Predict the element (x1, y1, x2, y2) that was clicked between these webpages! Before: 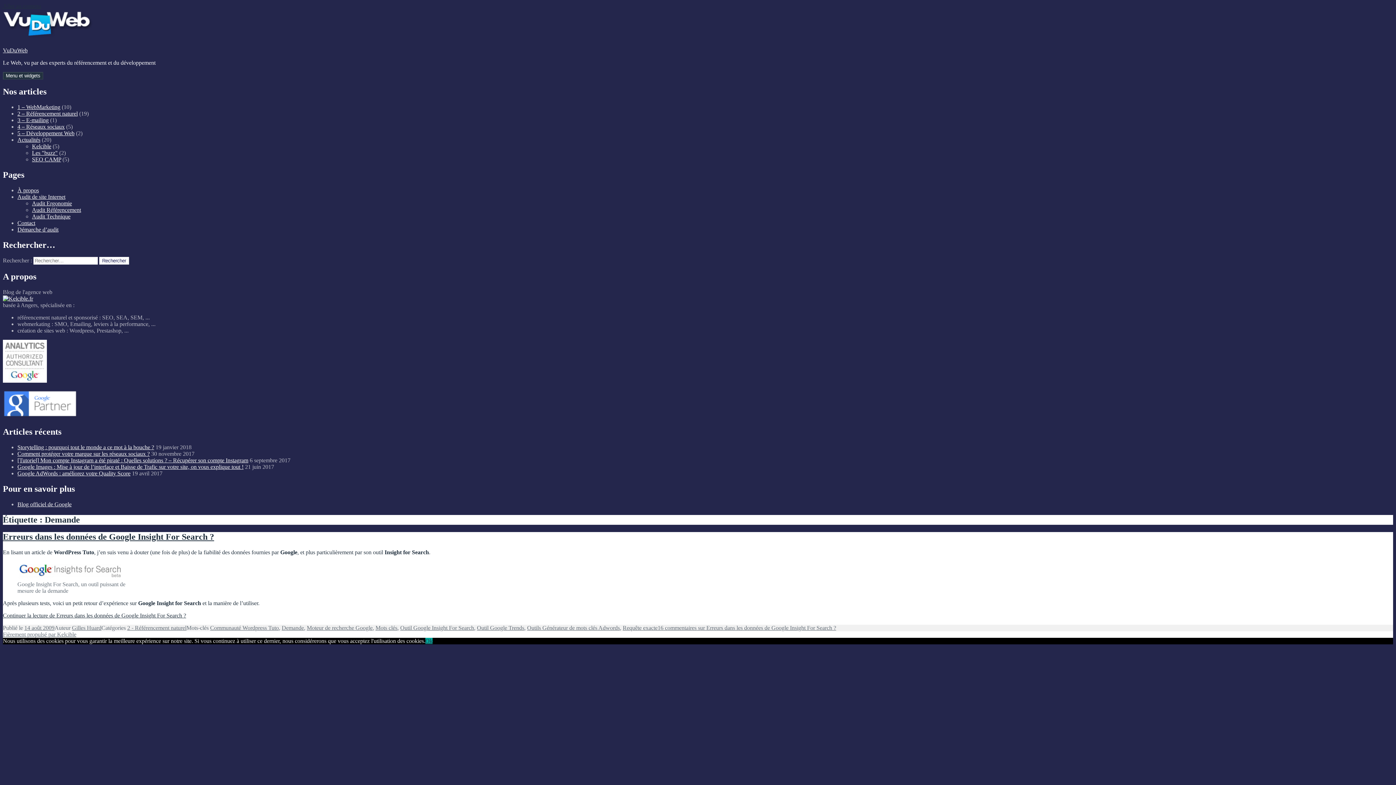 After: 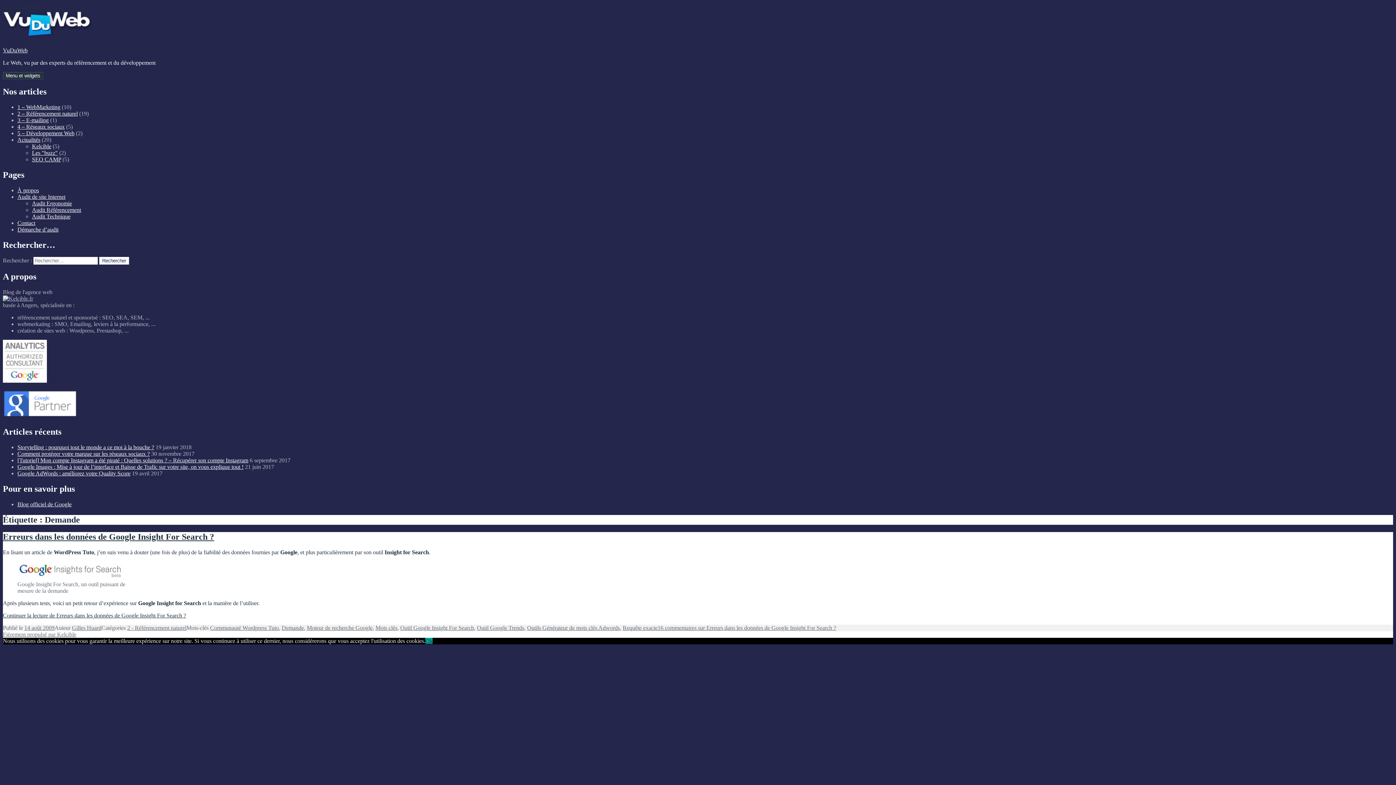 Action: bbox: (2, 295, 33, 301)